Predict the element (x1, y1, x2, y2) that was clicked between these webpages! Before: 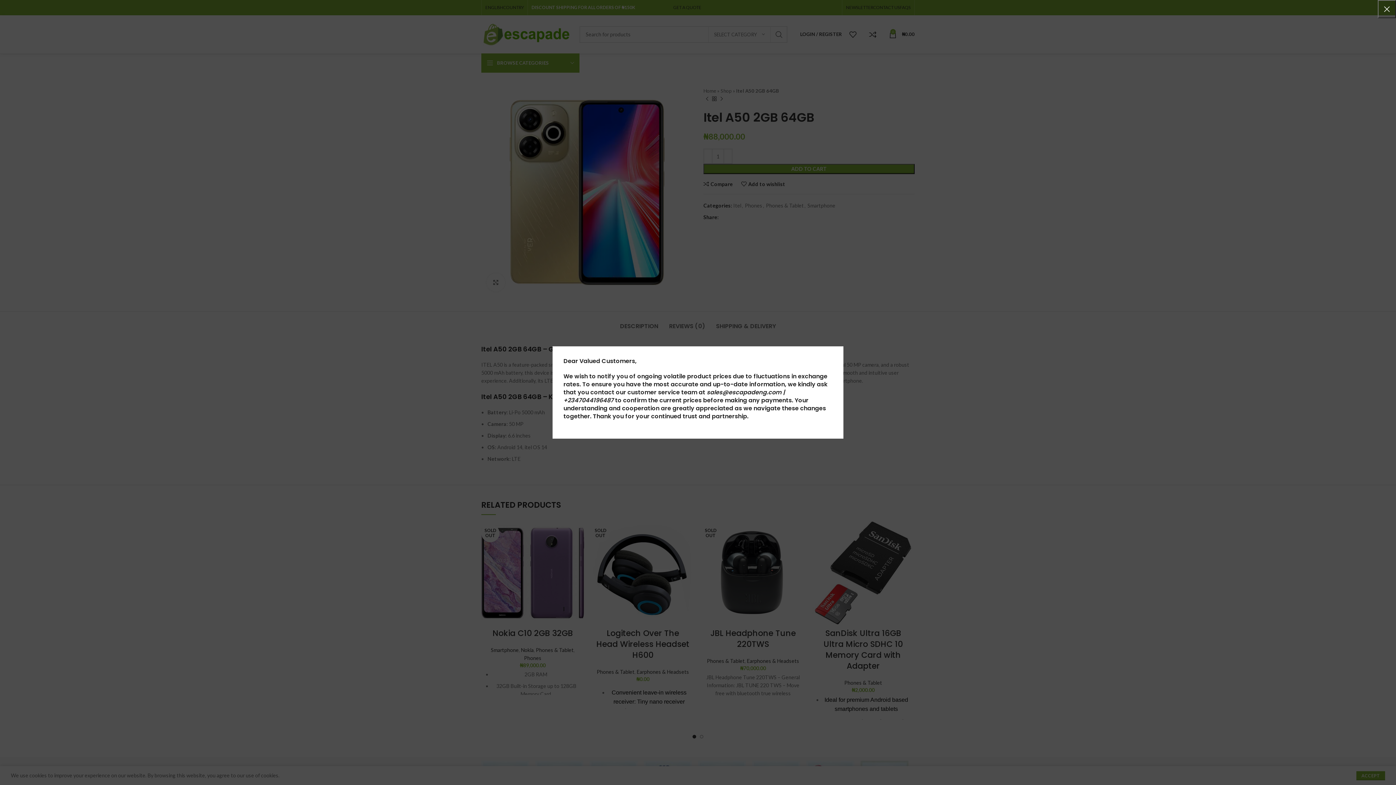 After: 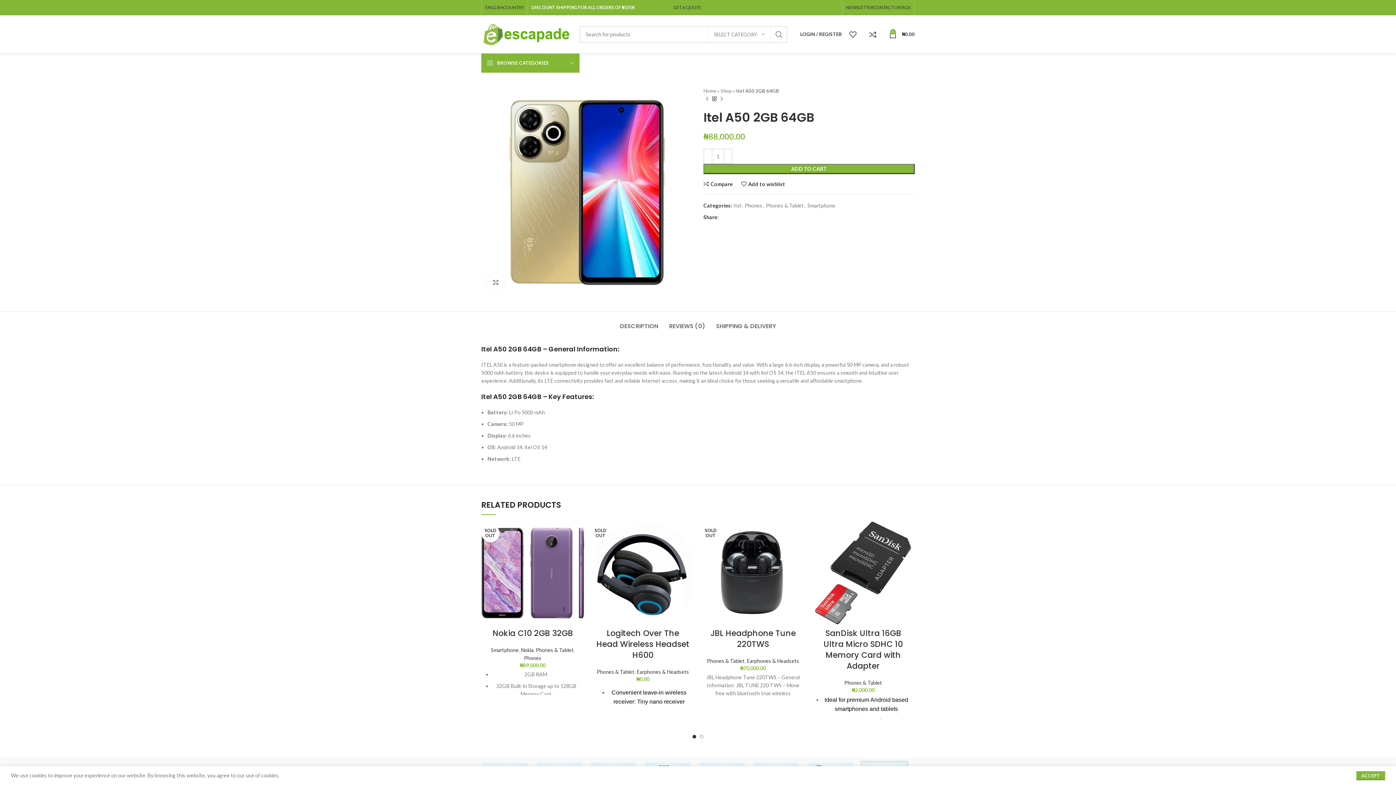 Action: bbox: (1378, 0, 1396, 18) label: ×